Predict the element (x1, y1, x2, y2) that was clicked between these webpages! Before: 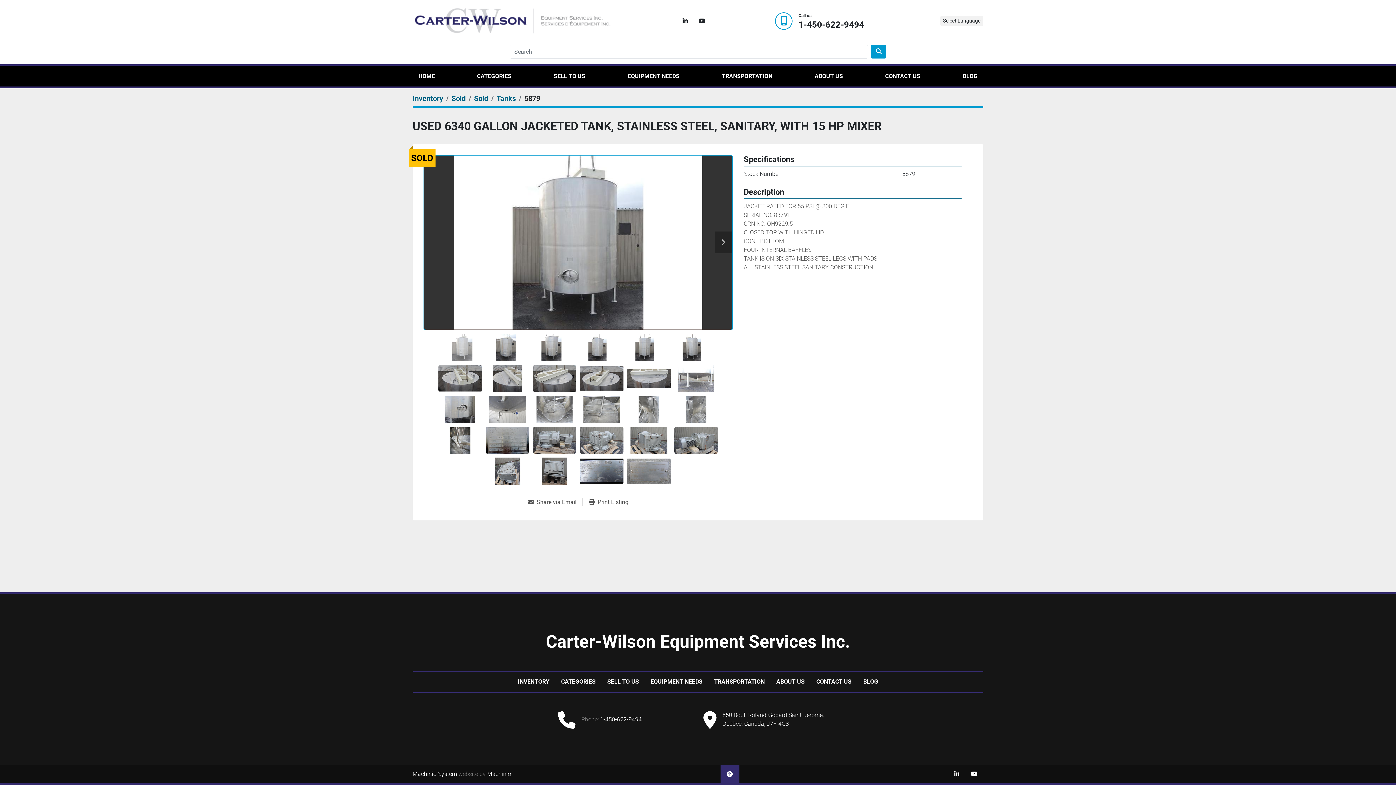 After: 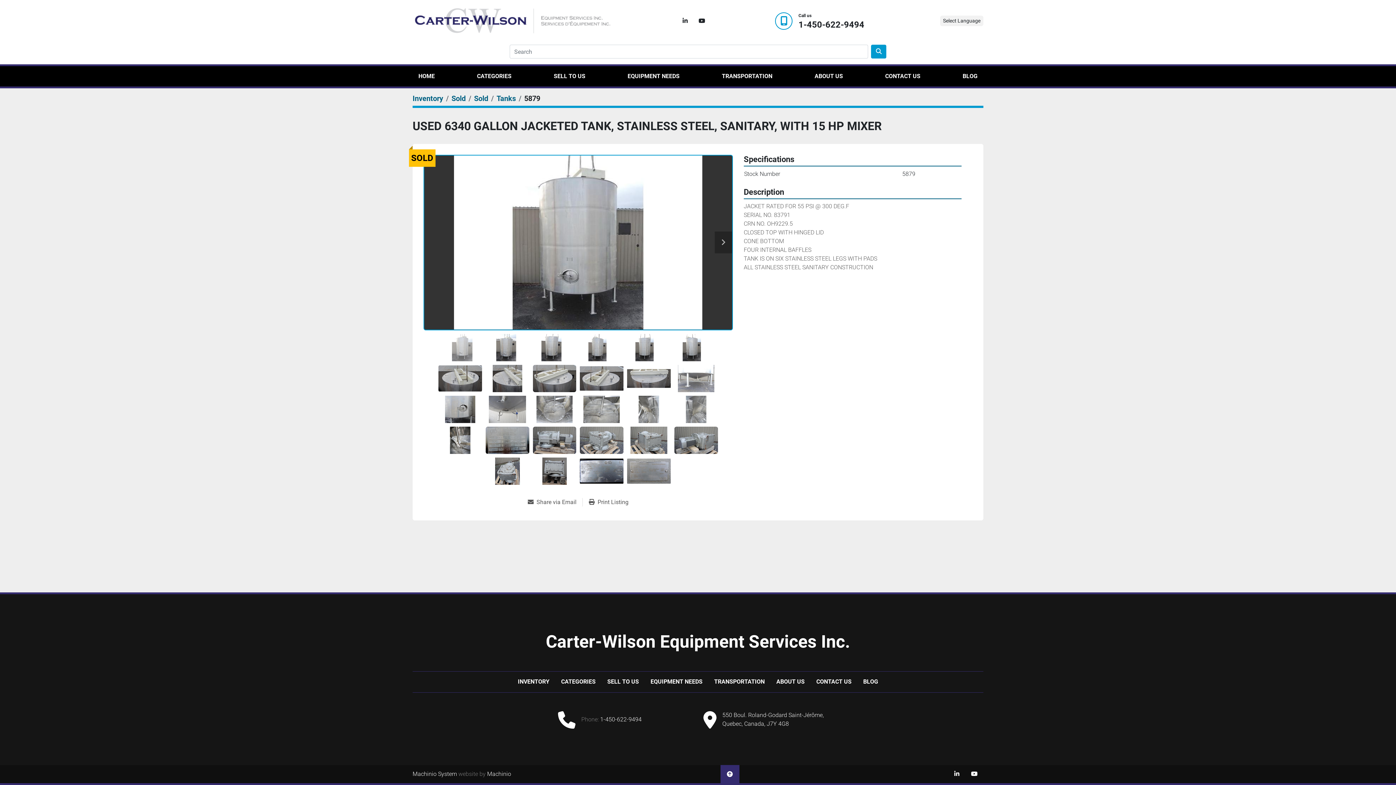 Action: bbox: (682, 16, 687, 25) label: linkedin